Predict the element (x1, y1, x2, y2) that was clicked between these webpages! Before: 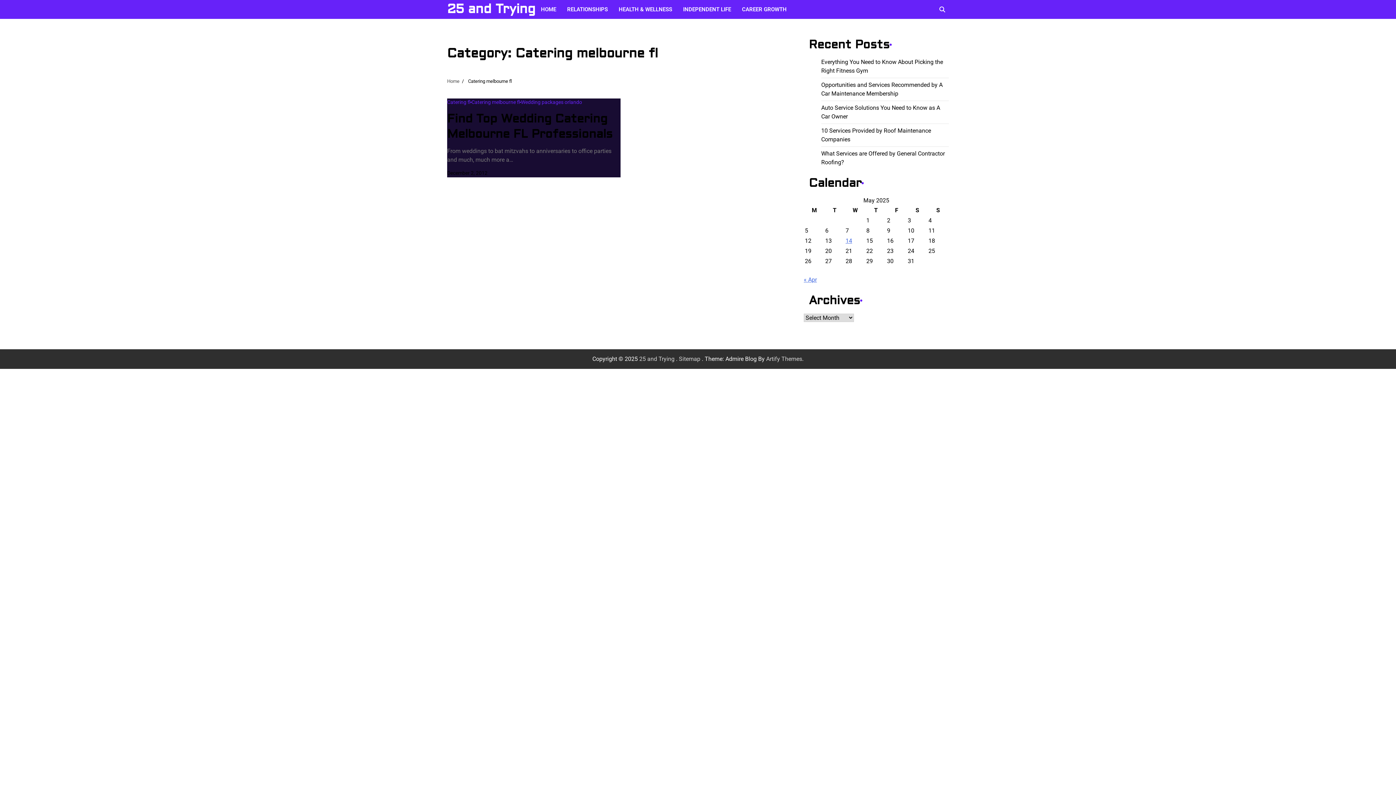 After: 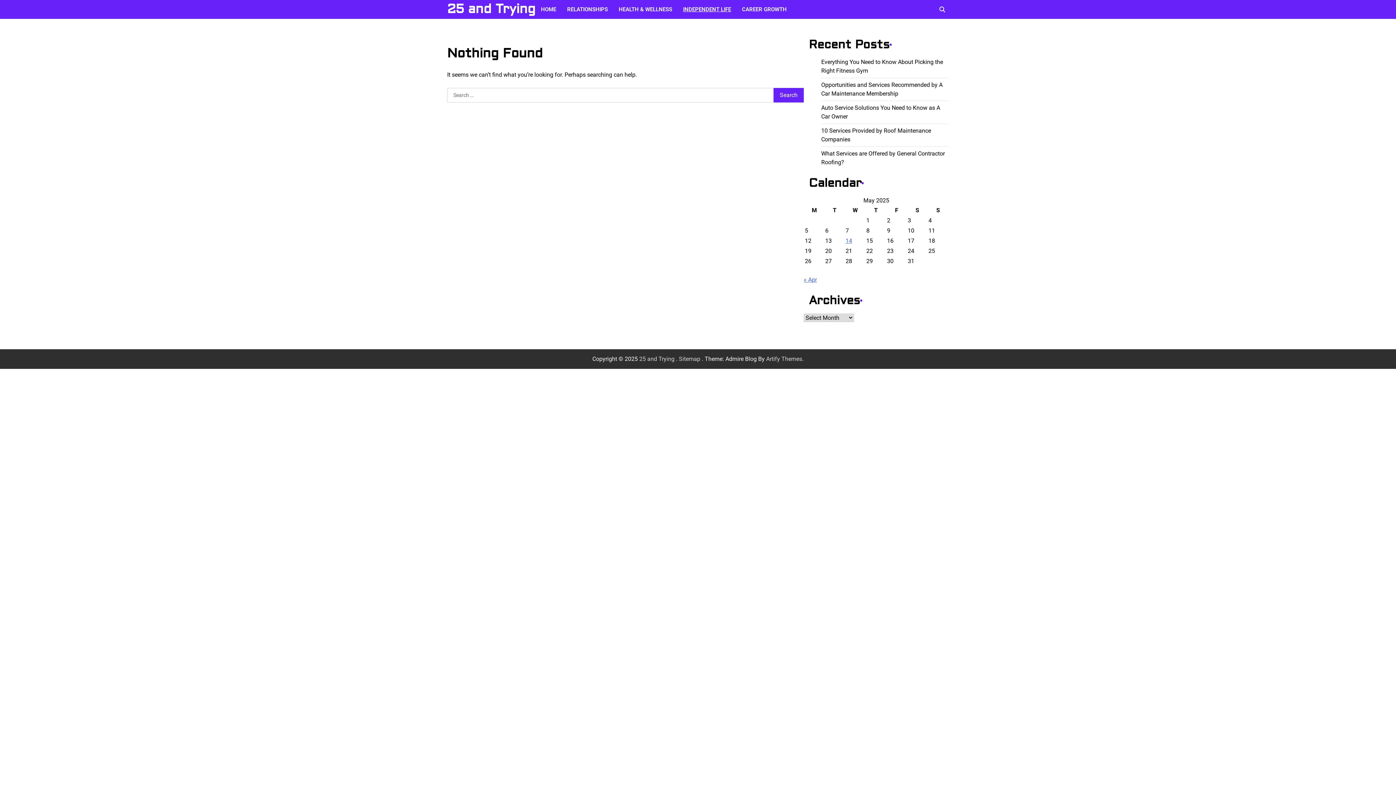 Action: bbox: (677, 0, 736, 18) label: INDEPENDENT LIFE